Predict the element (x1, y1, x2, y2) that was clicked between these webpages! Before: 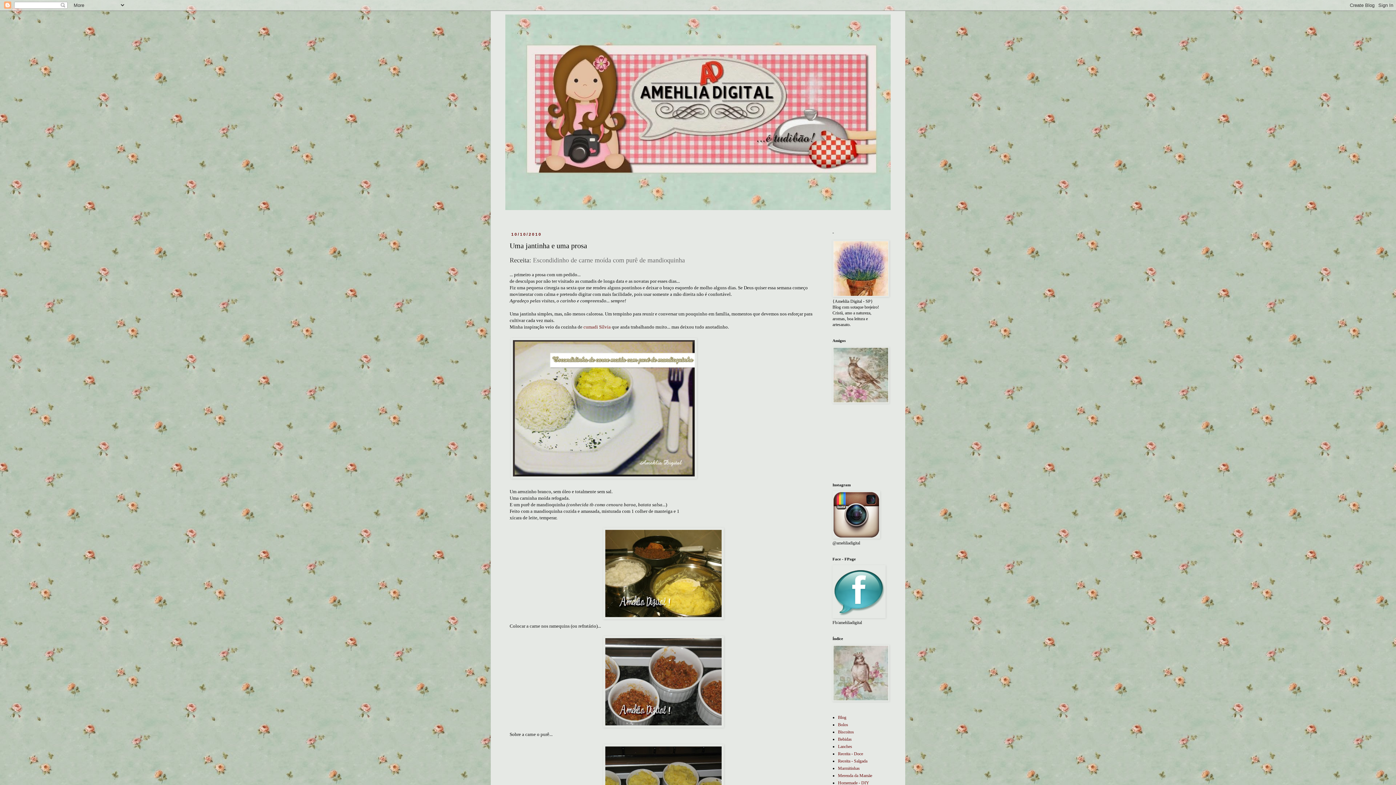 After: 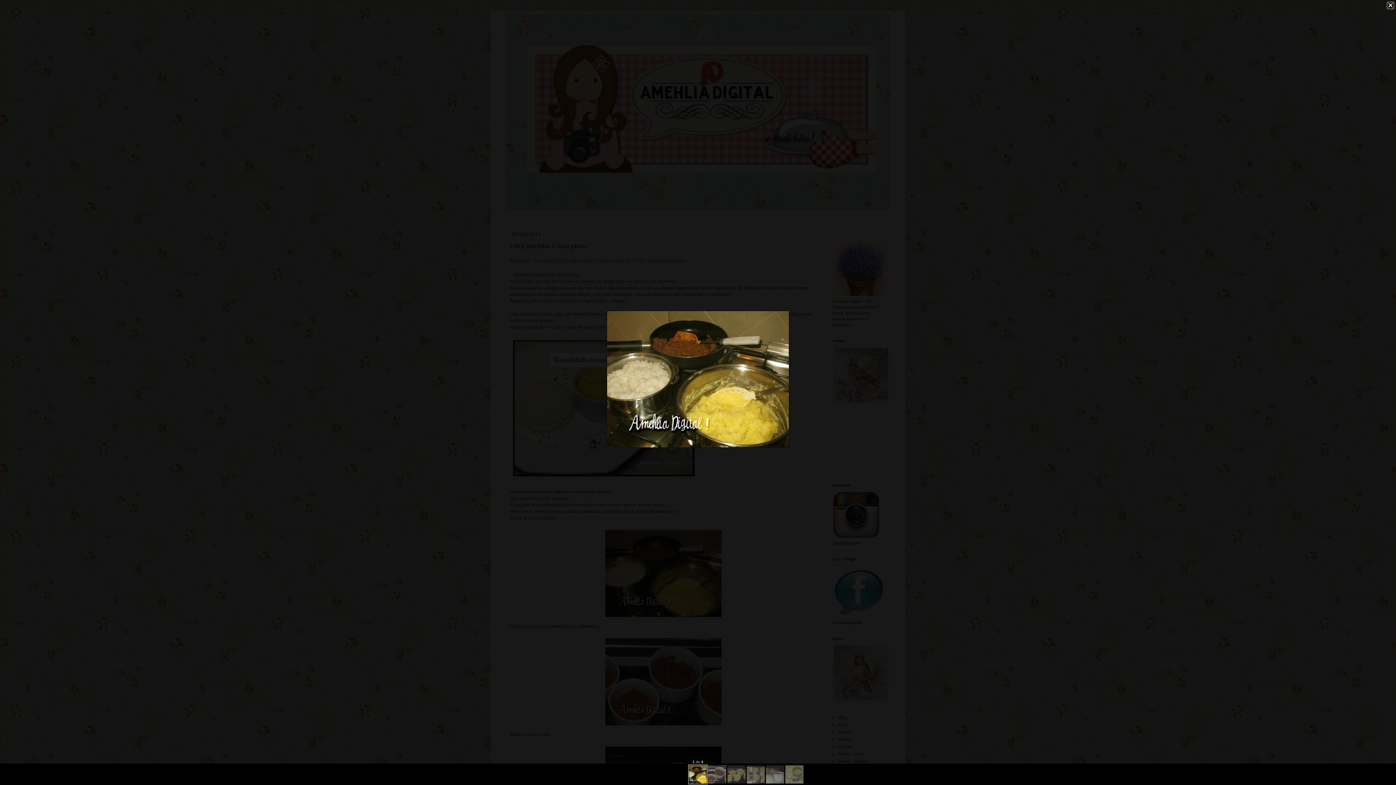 Action: bbox: (509, 528, 817, 619)